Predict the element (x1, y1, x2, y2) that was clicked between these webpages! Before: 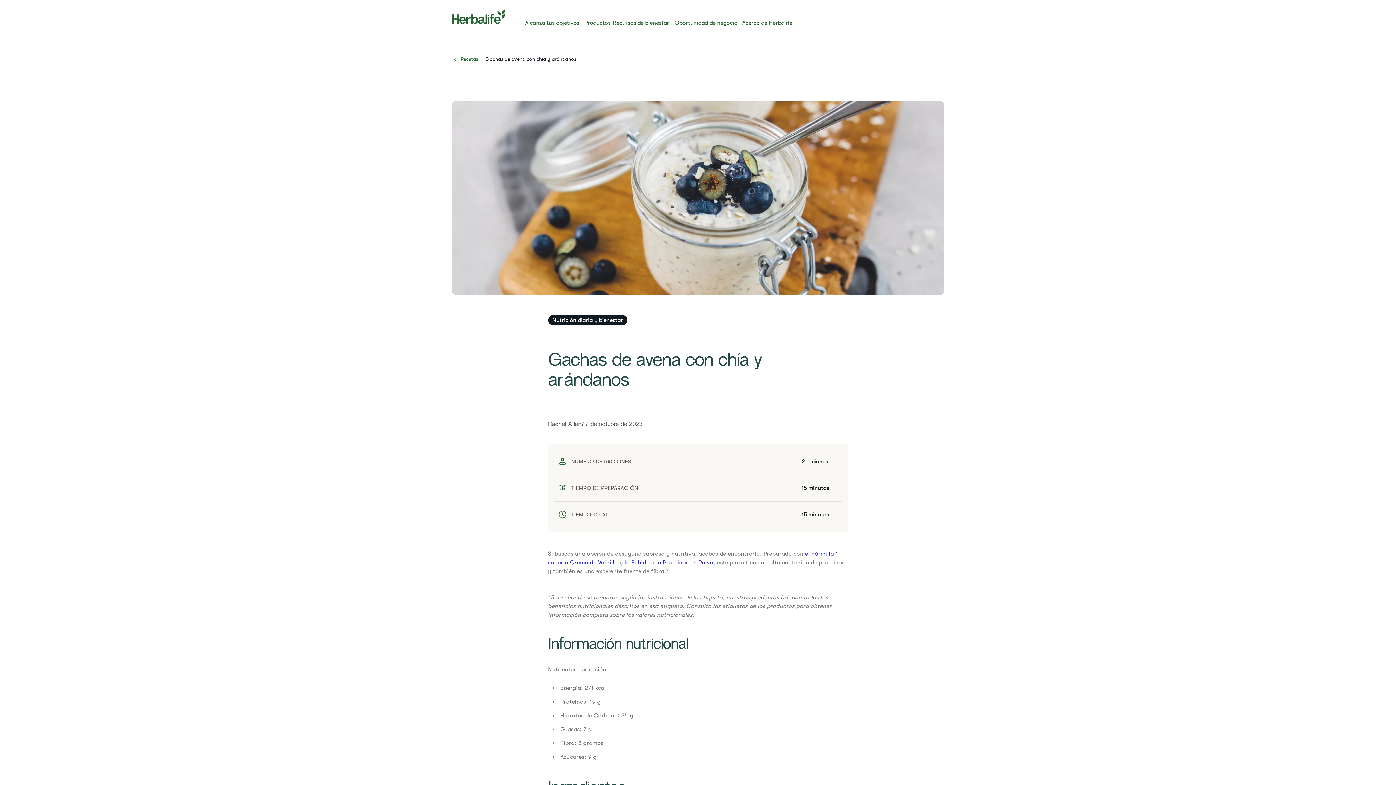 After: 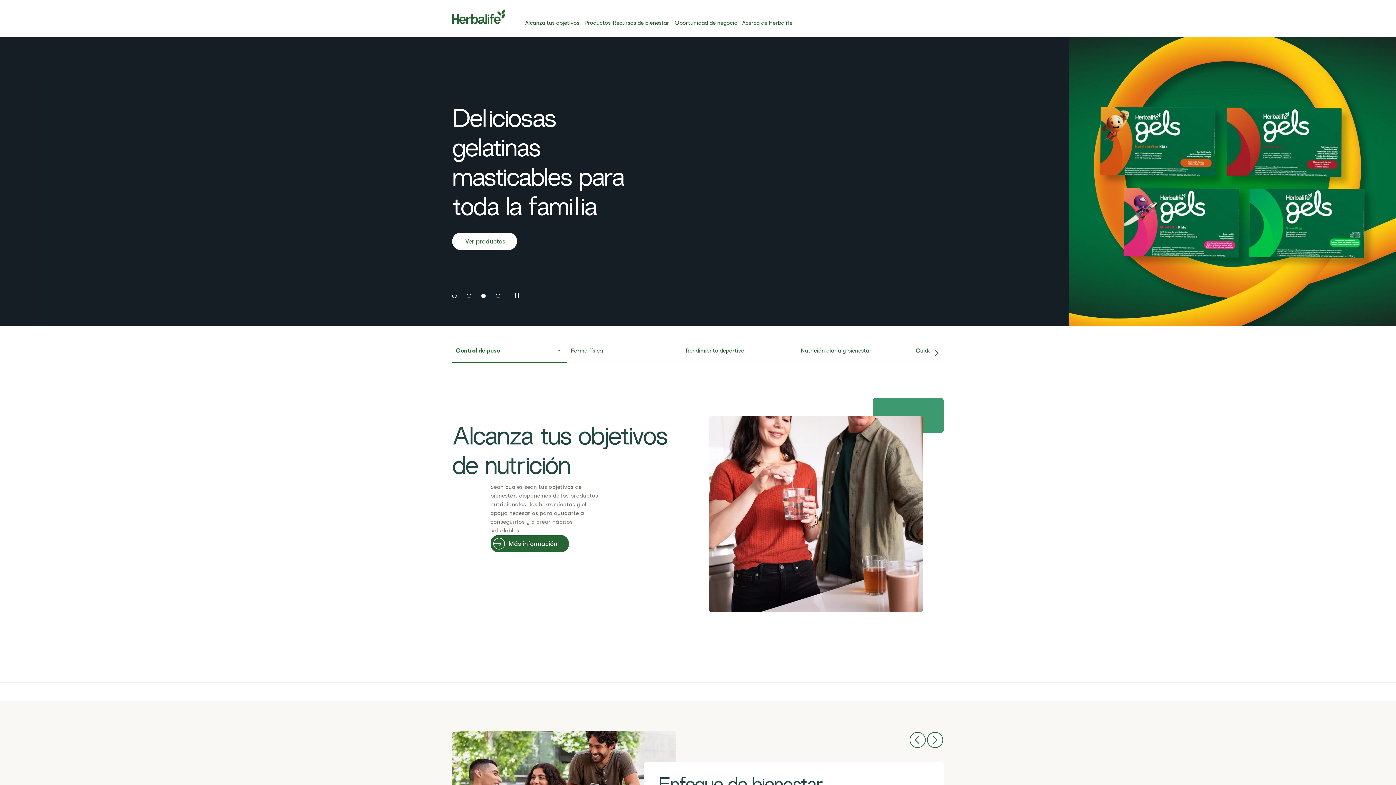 Action: bbox: (452, 14, 504, 18)